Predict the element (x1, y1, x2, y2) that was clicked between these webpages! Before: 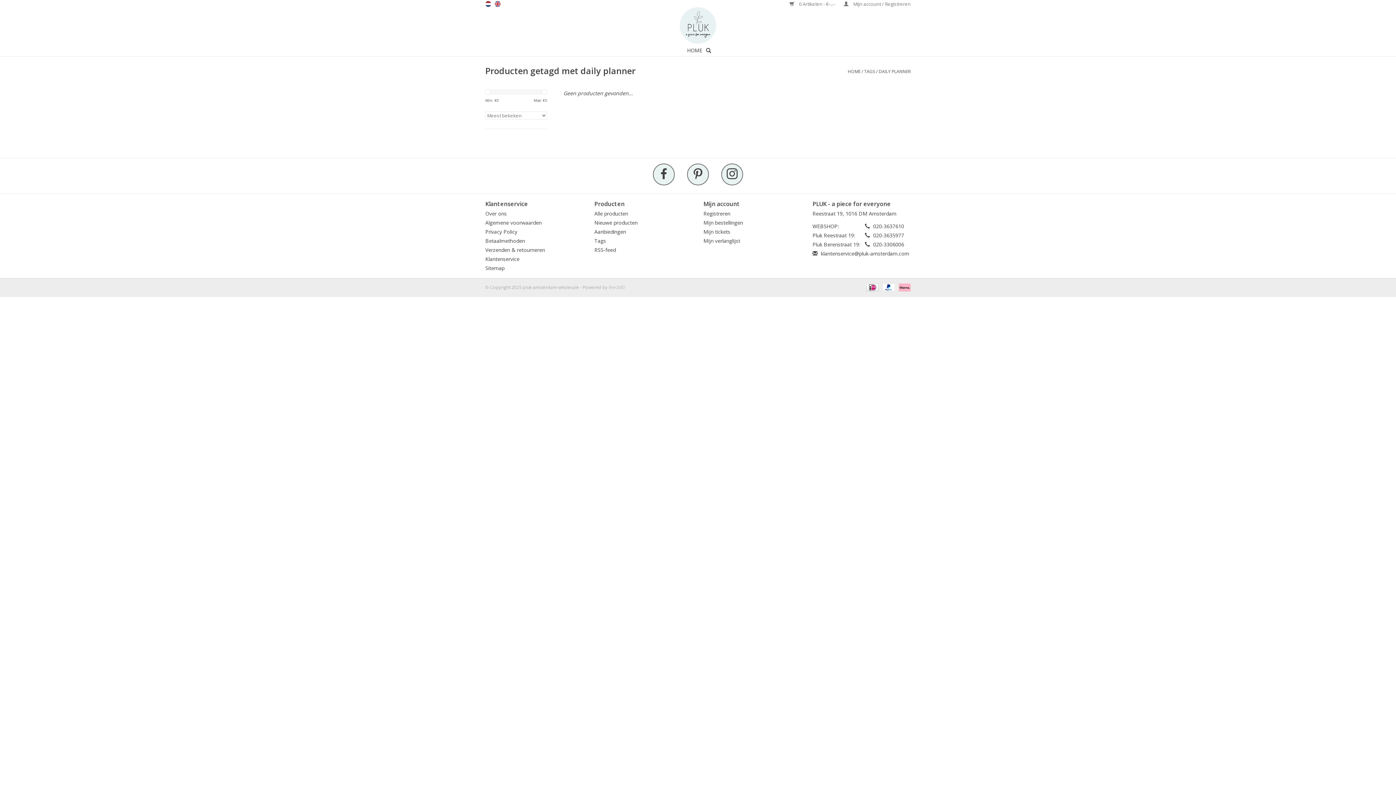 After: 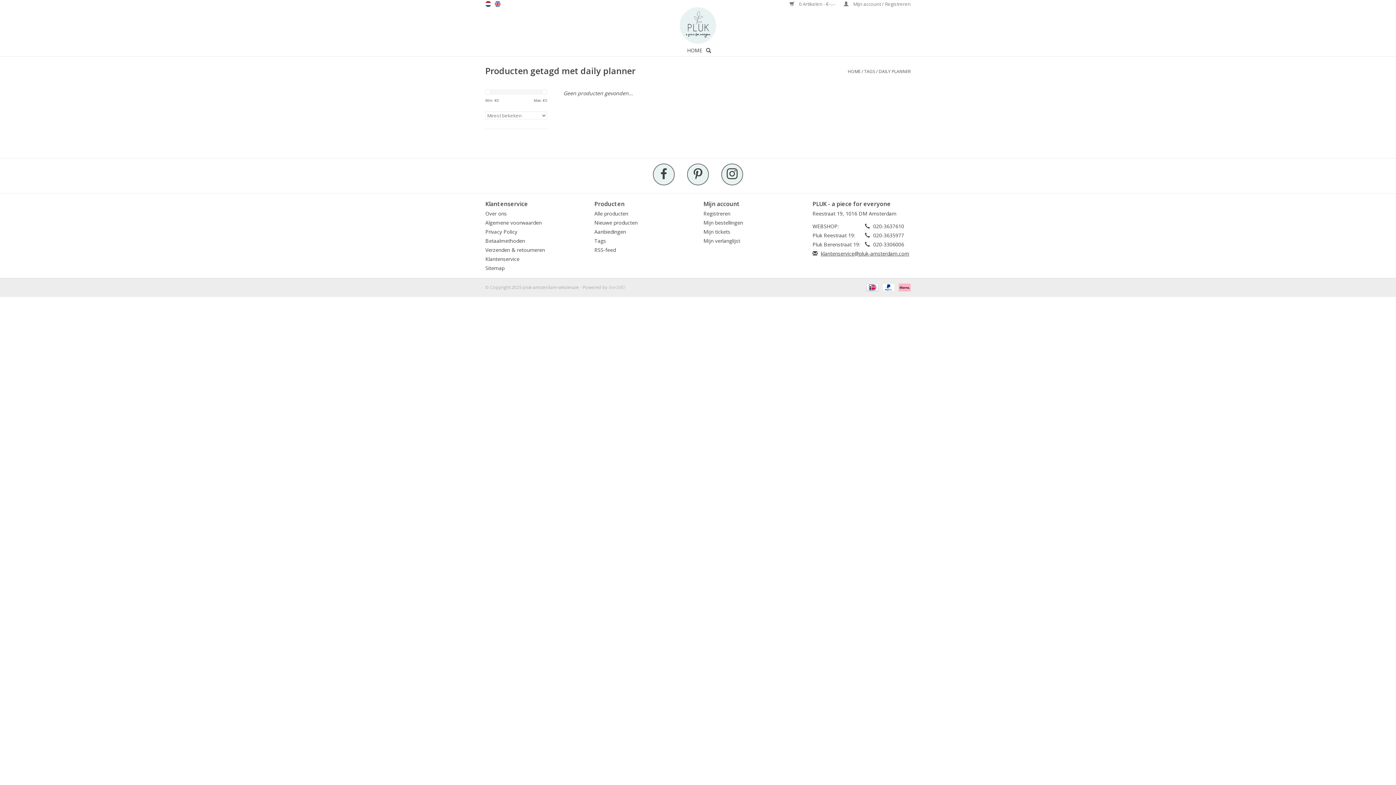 Action: bbox: (821, 250, 909, 257) label: klantenservice@pluk-amsterdam.com